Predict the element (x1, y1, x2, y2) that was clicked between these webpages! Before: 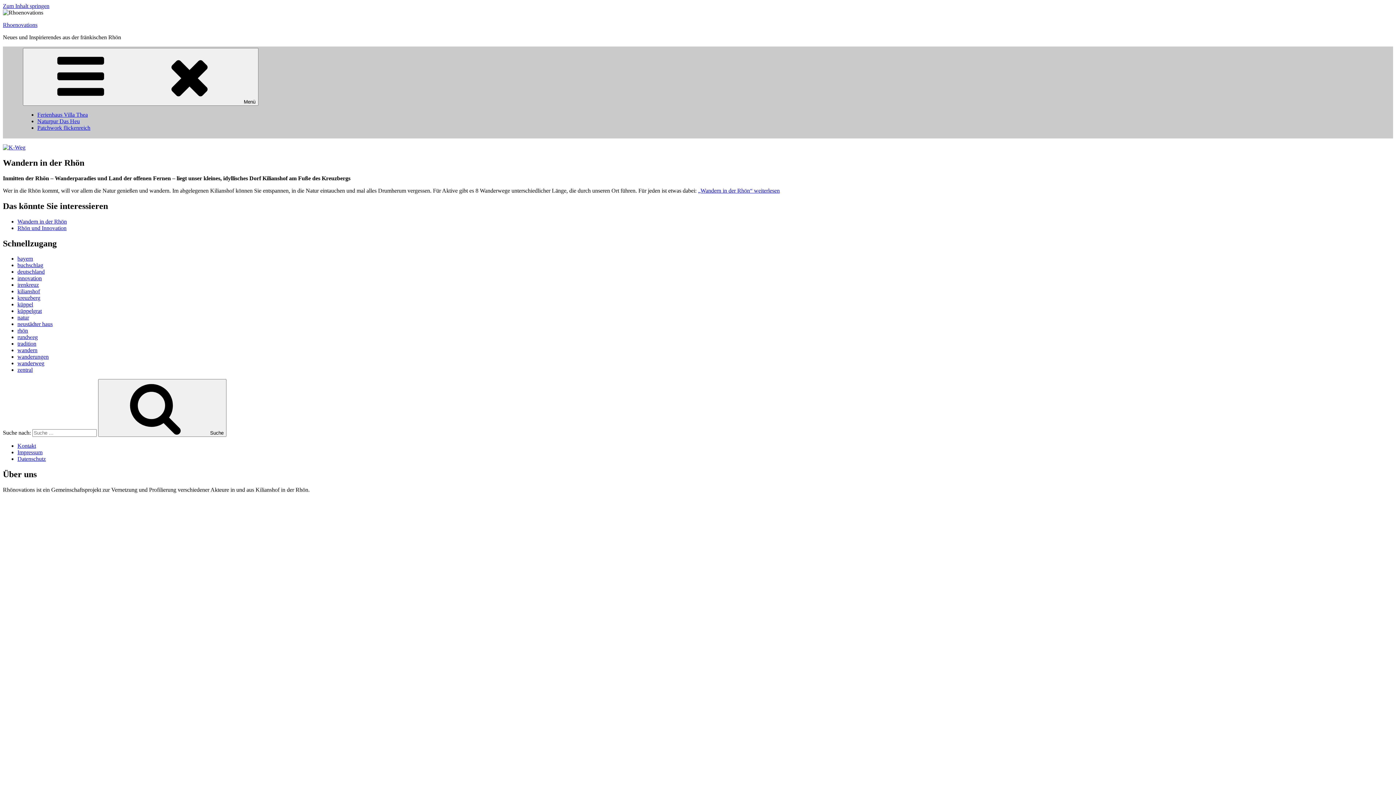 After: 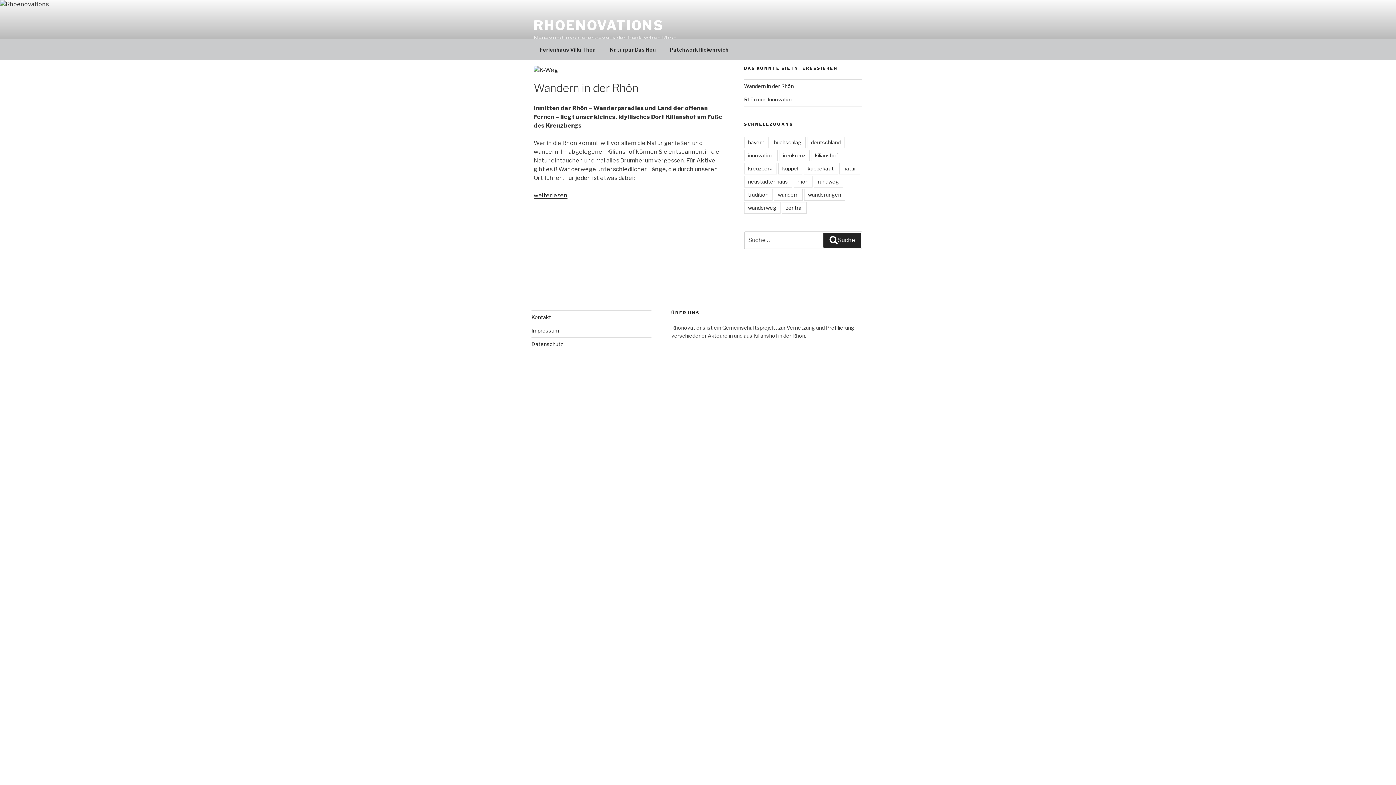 Action: bbox: (17, 360, 44, 366) label: wanderweg